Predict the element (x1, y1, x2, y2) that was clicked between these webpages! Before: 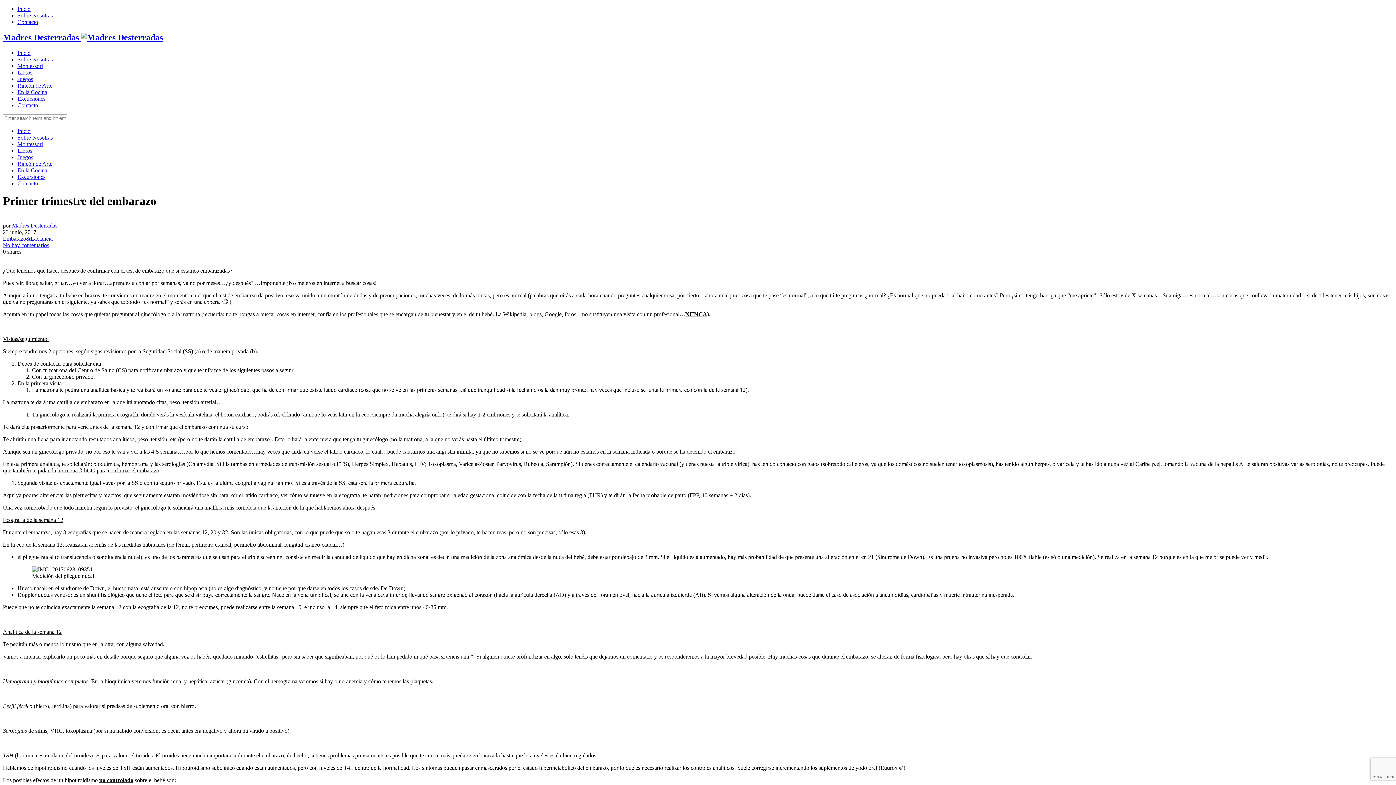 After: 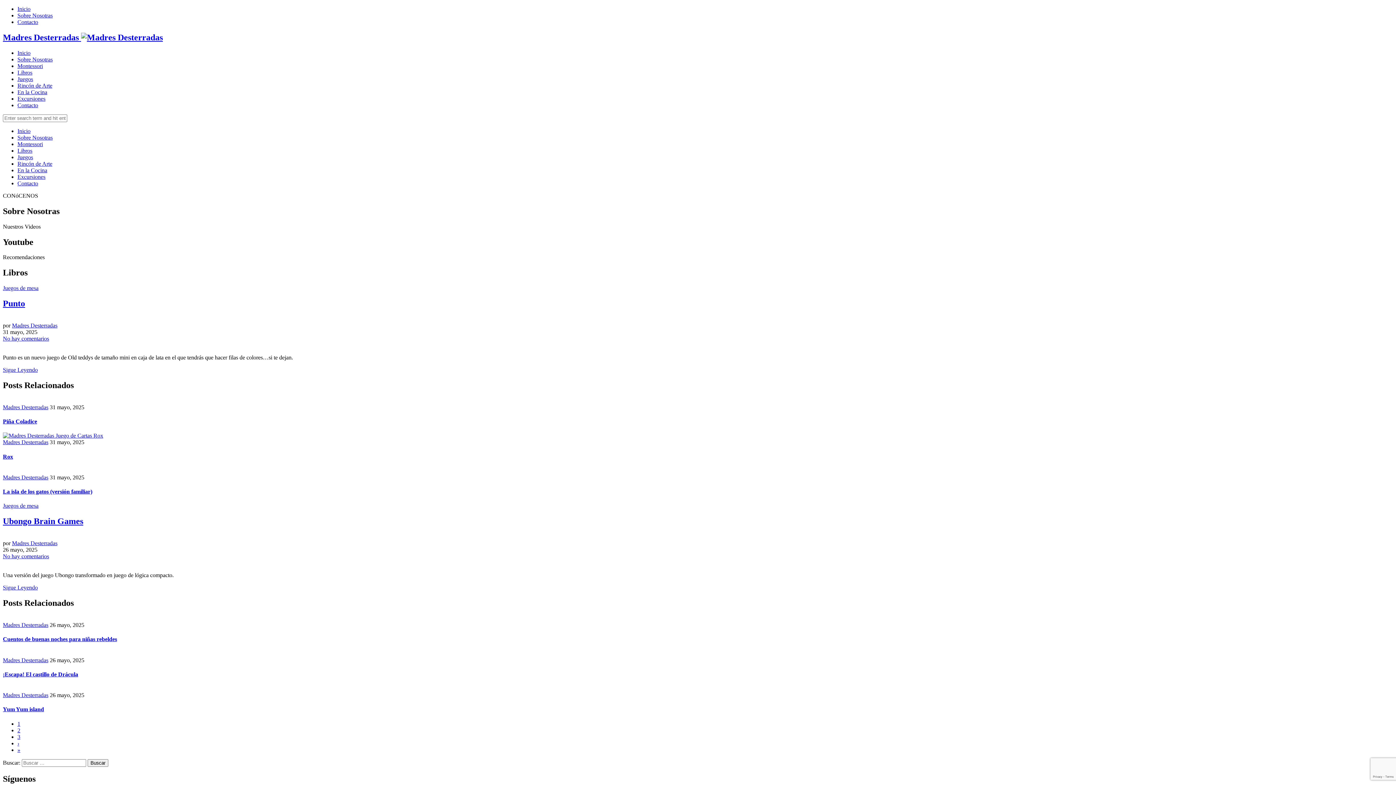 Action: label: Inicio bbox: (17, 127, 30, 134)